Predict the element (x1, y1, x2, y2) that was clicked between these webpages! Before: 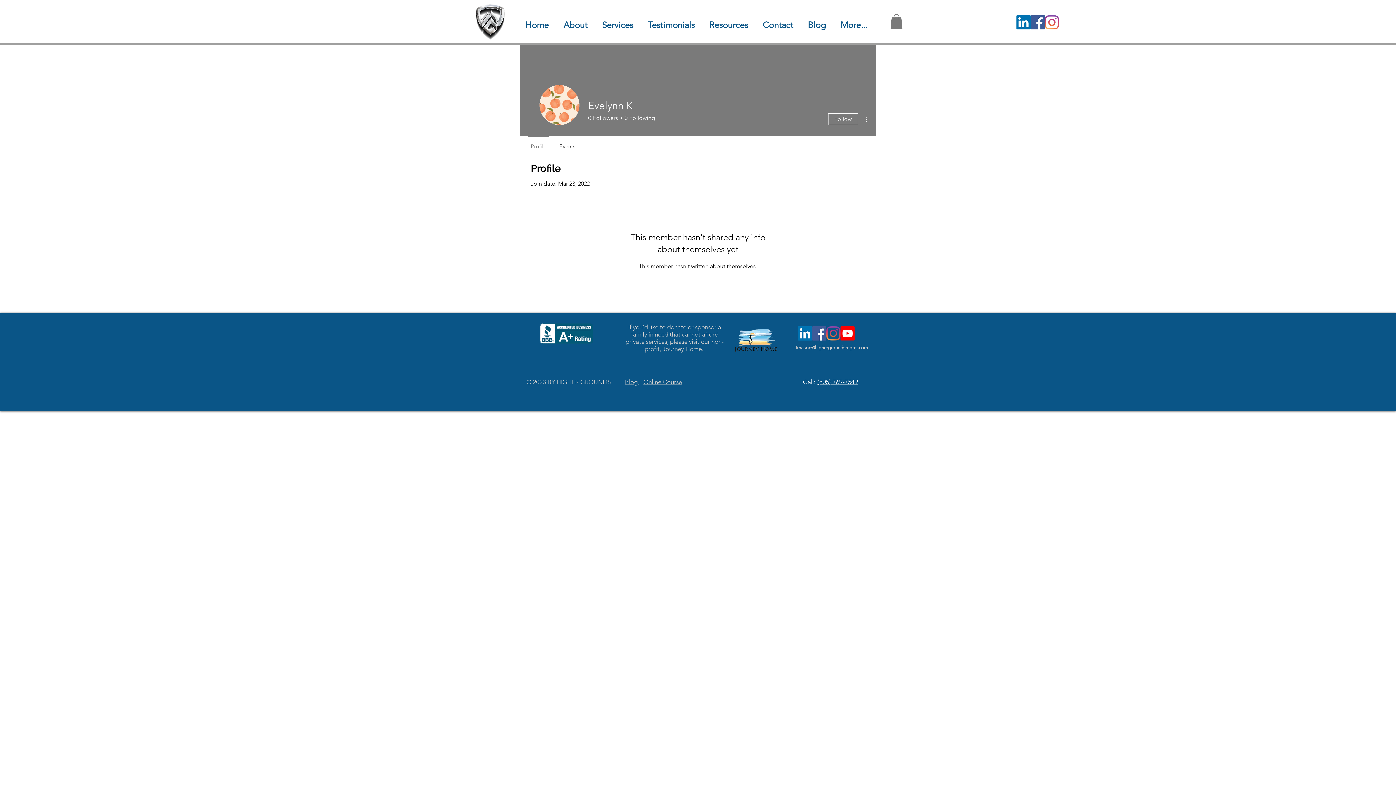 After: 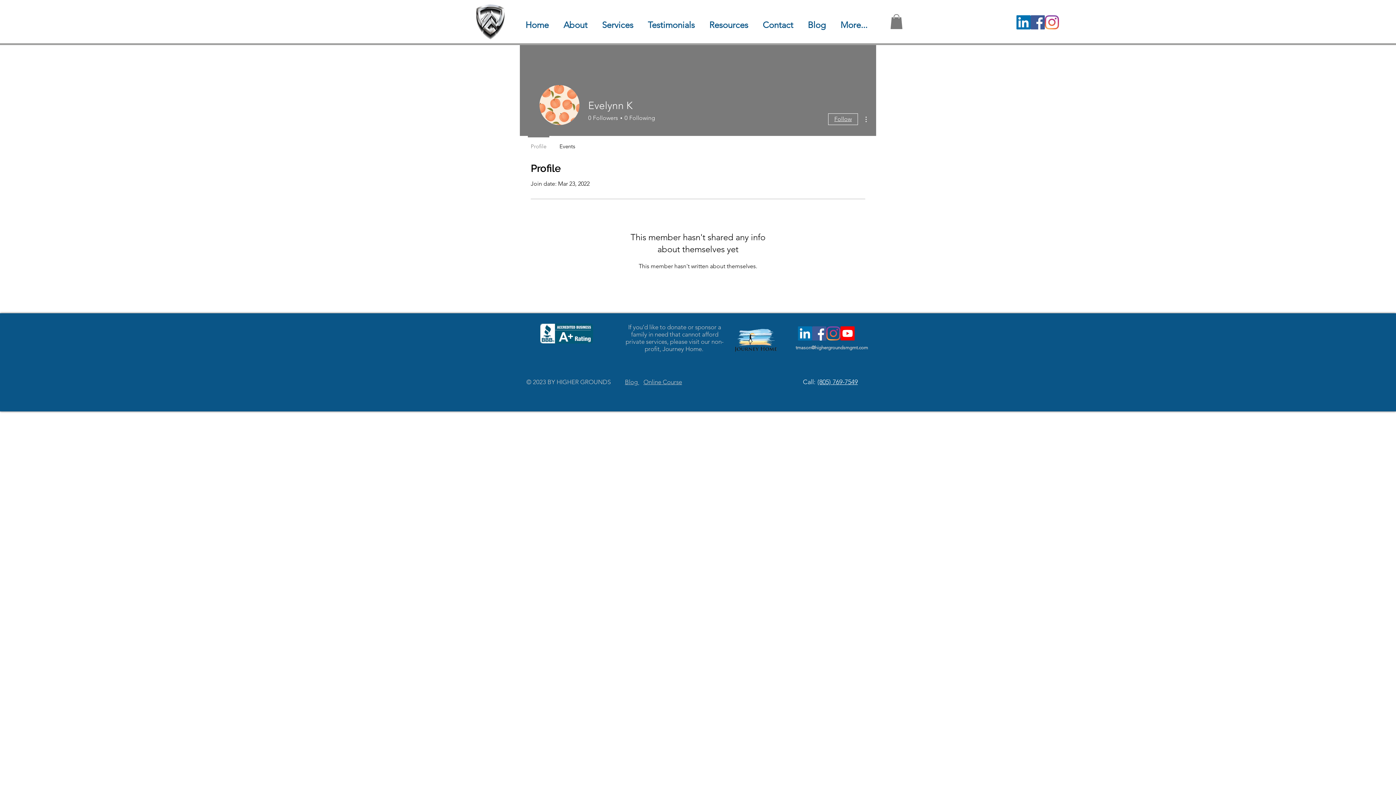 Action: bbox: (828, 113, 858, 124) label: Follow